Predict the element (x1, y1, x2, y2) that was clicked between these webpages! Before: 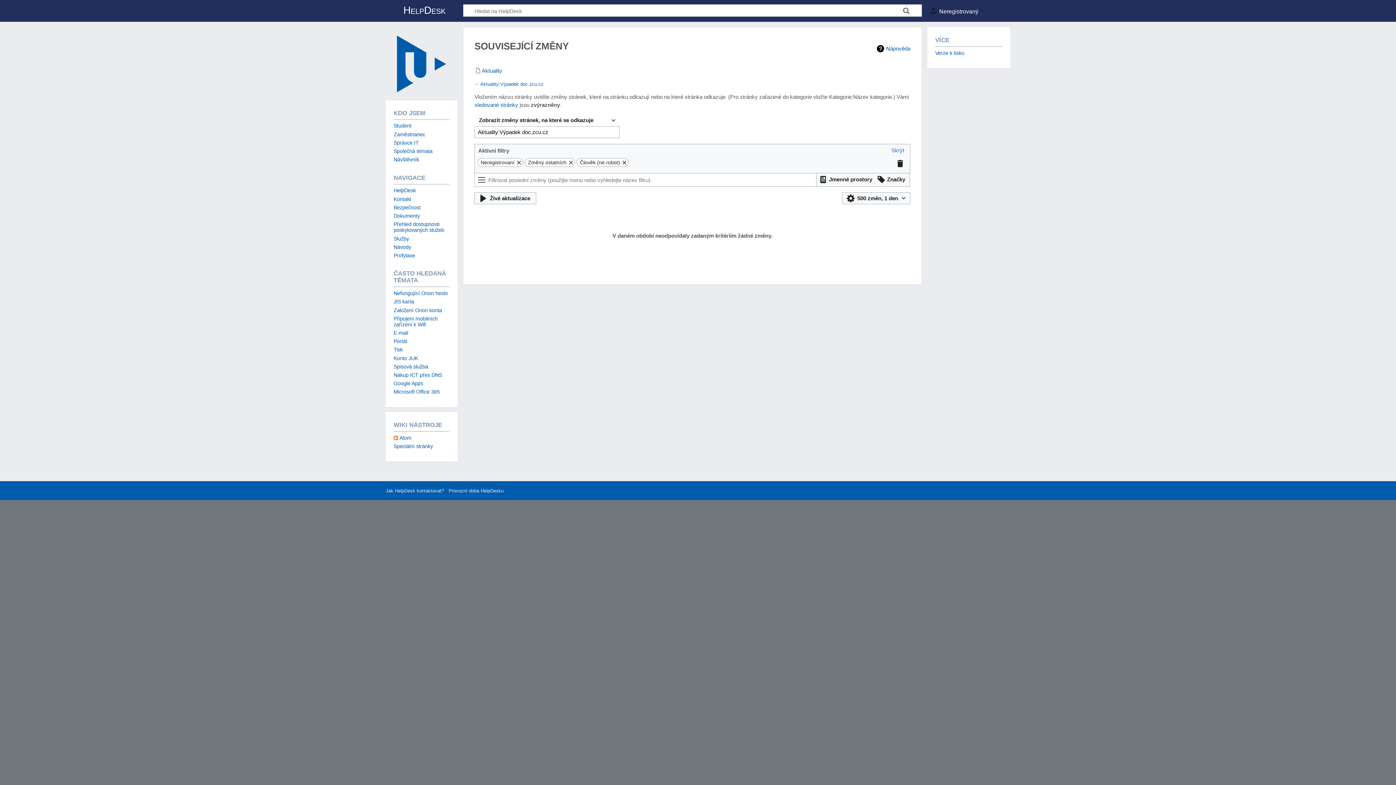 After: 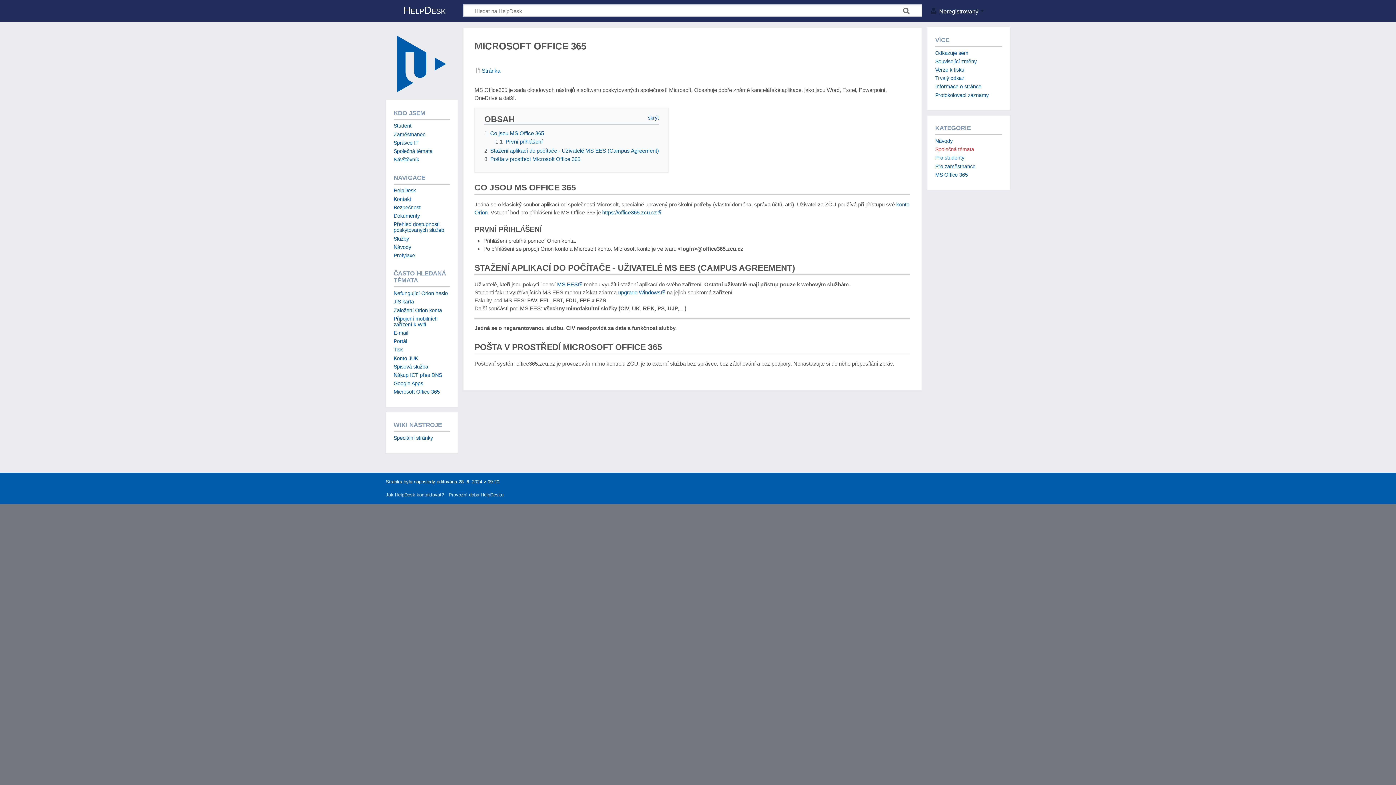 Action: label: Microsoft Office 365 bbox: (393, 389, 439, 395)